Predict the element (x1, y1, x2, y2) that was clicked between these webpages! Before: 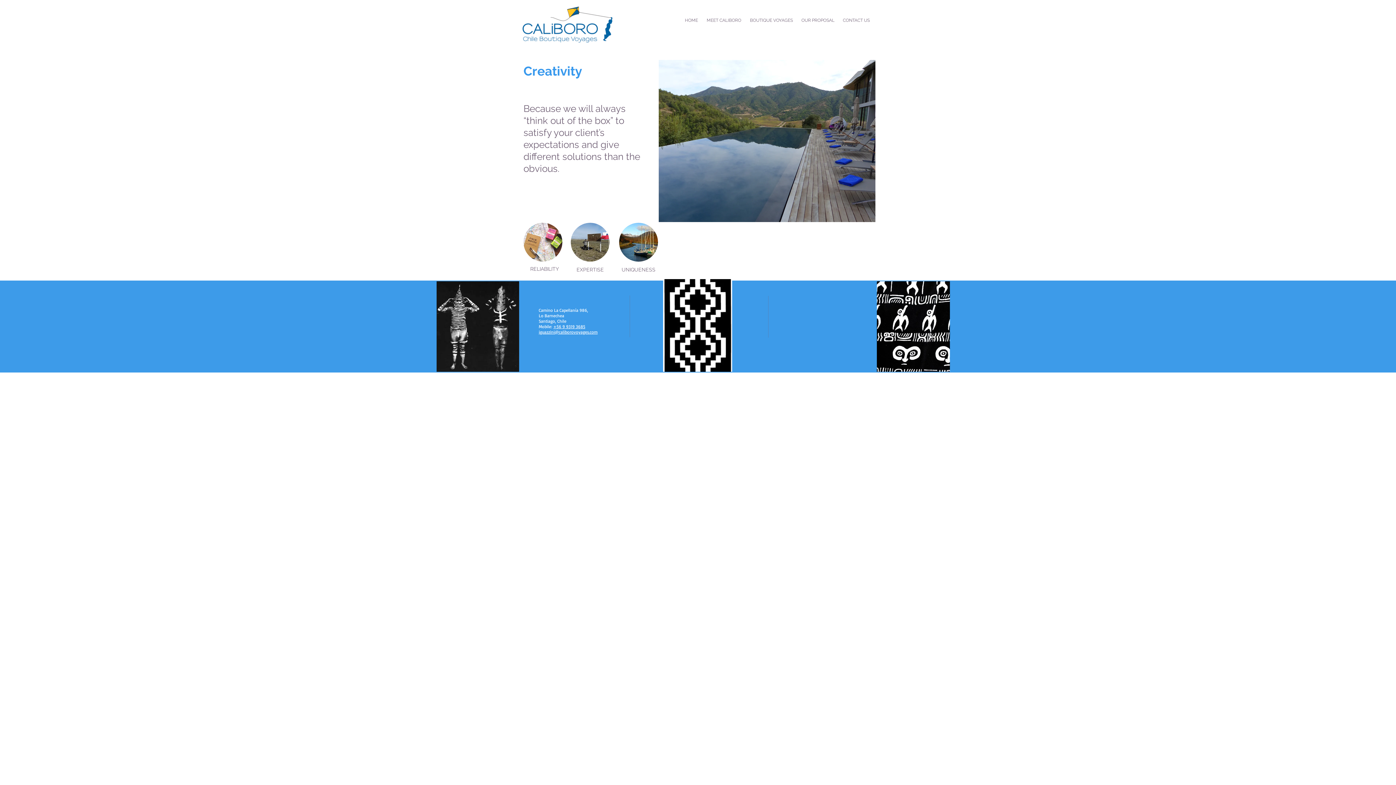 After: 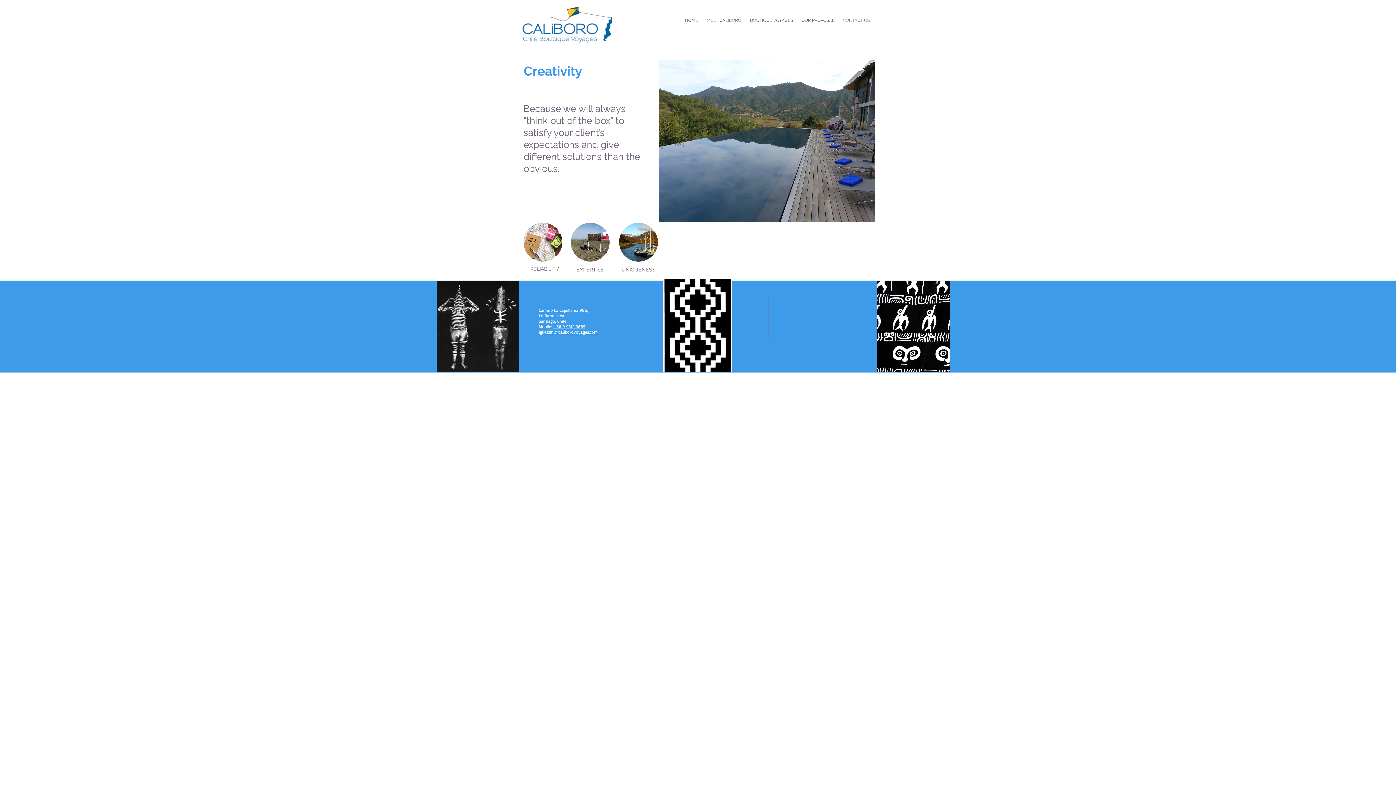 Action: label: jguazzini@caliborovoyages.com bbox: (538, 329, 597, 334)